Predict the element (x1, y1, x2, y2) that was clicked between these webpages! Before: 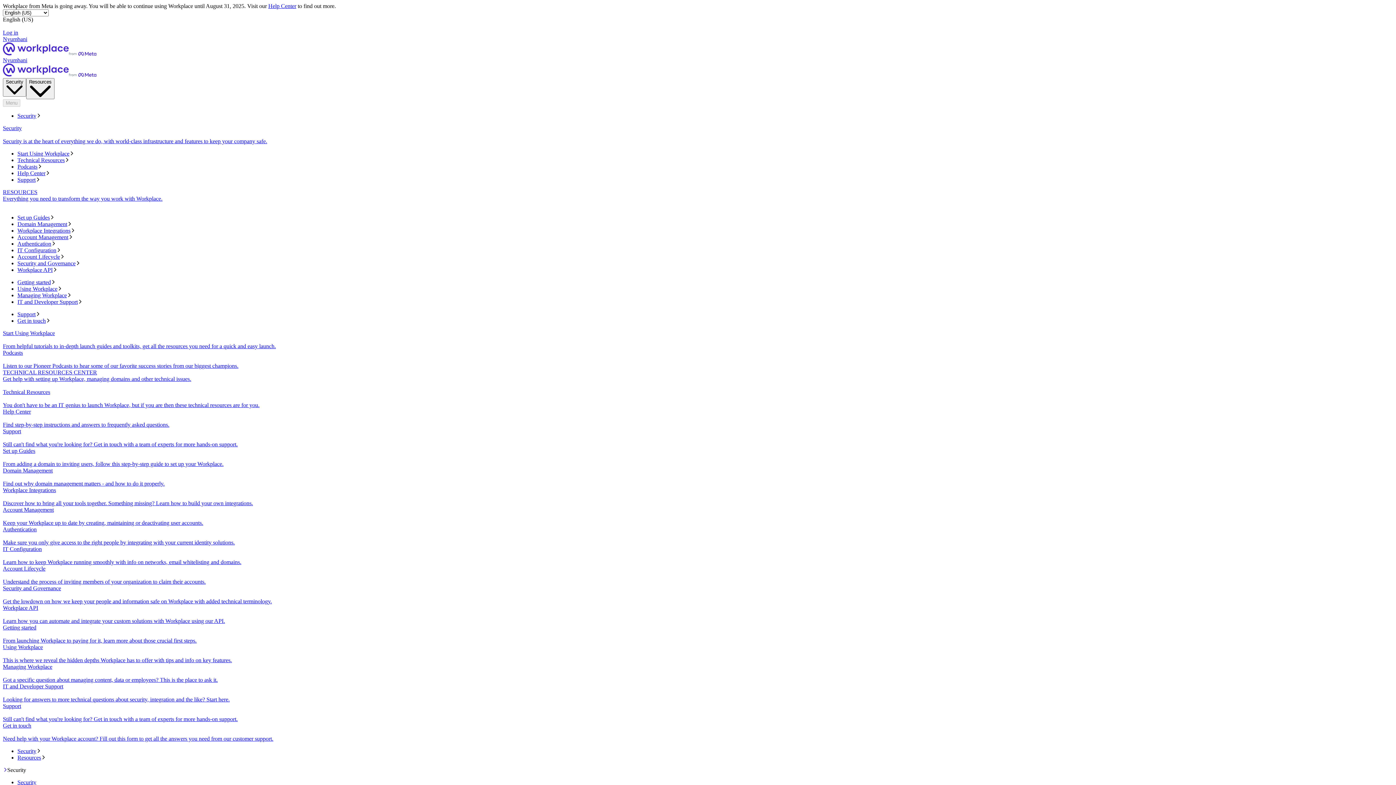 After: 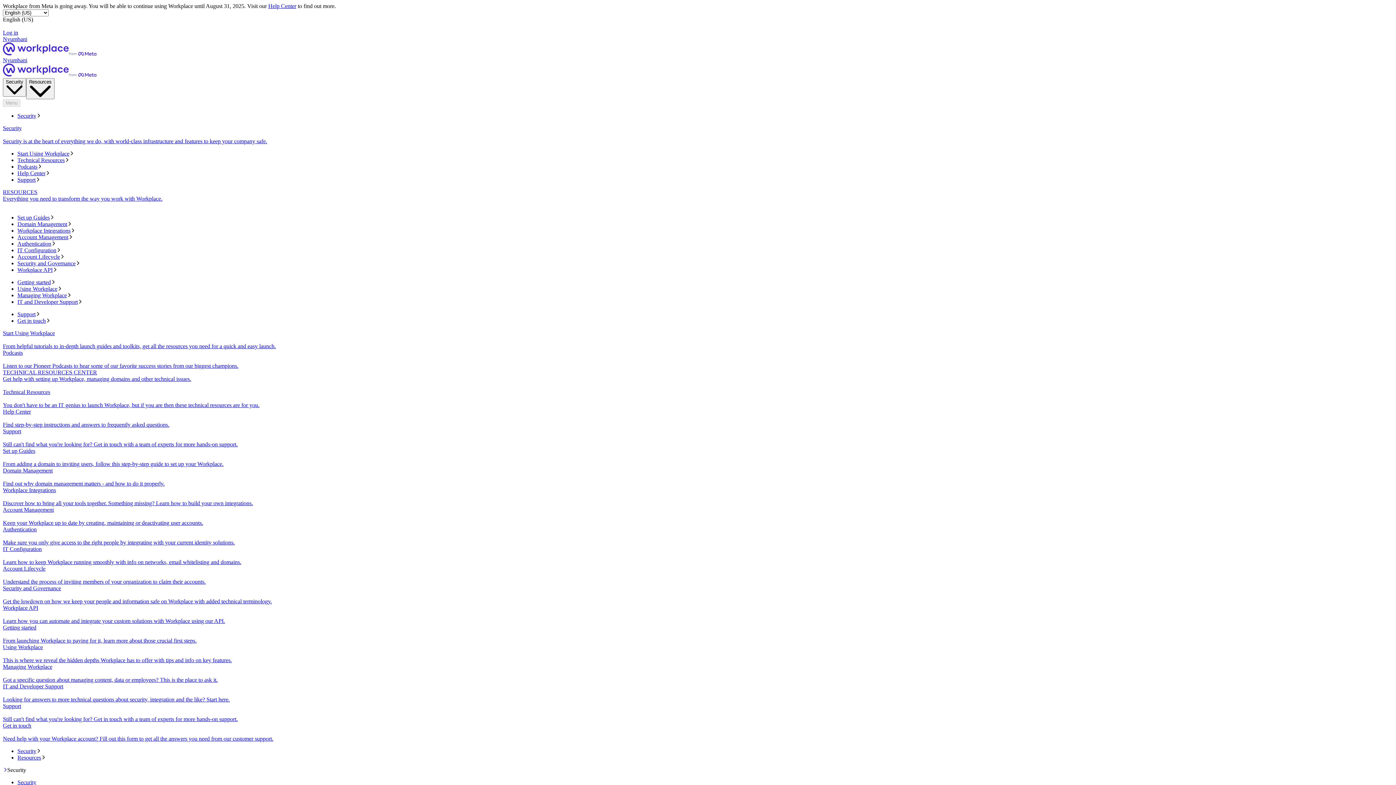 Action: bbox: (17, 755, 1393, 761) label: Resources